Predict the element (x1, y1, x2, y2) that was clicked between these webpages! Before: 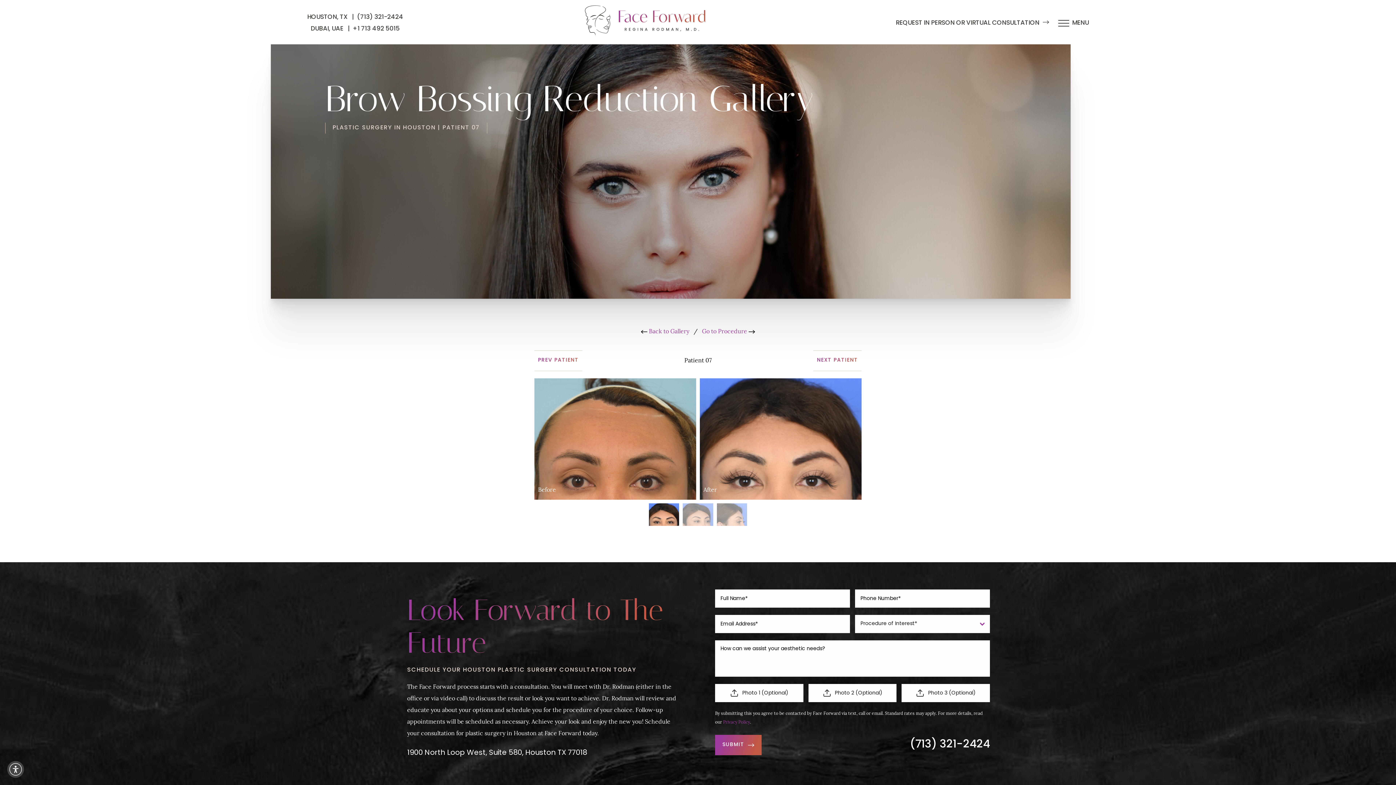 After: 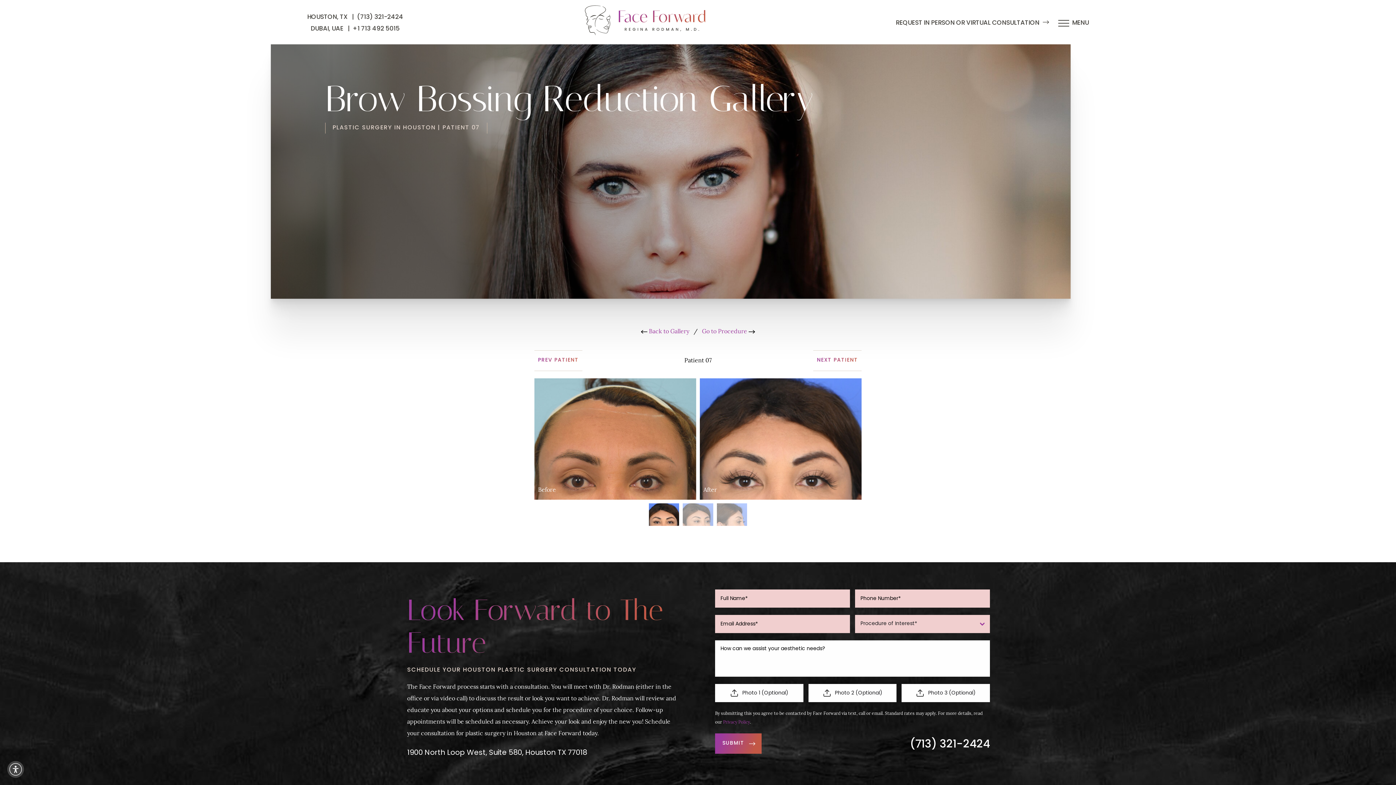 Action: bbox: (715, 735, 761, 755) label: Submit Form